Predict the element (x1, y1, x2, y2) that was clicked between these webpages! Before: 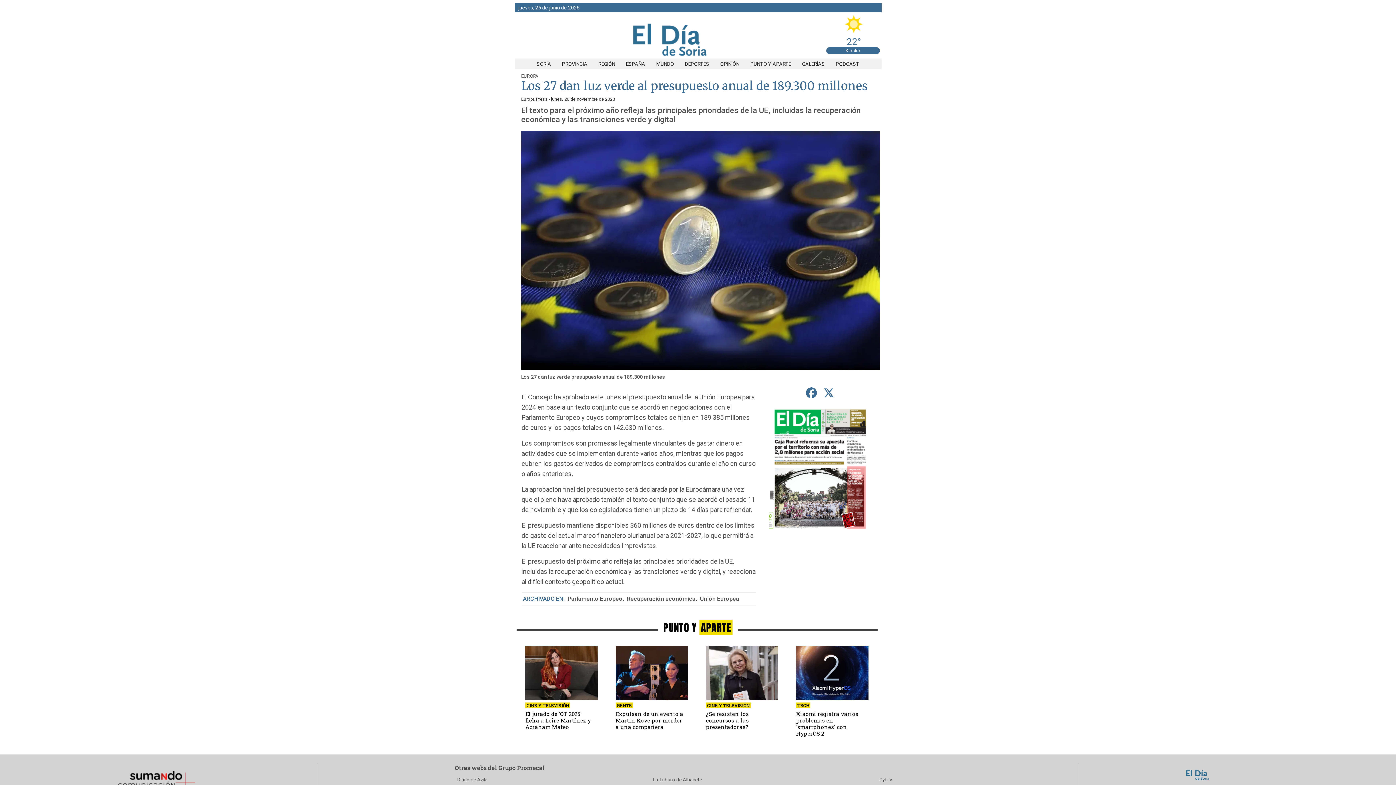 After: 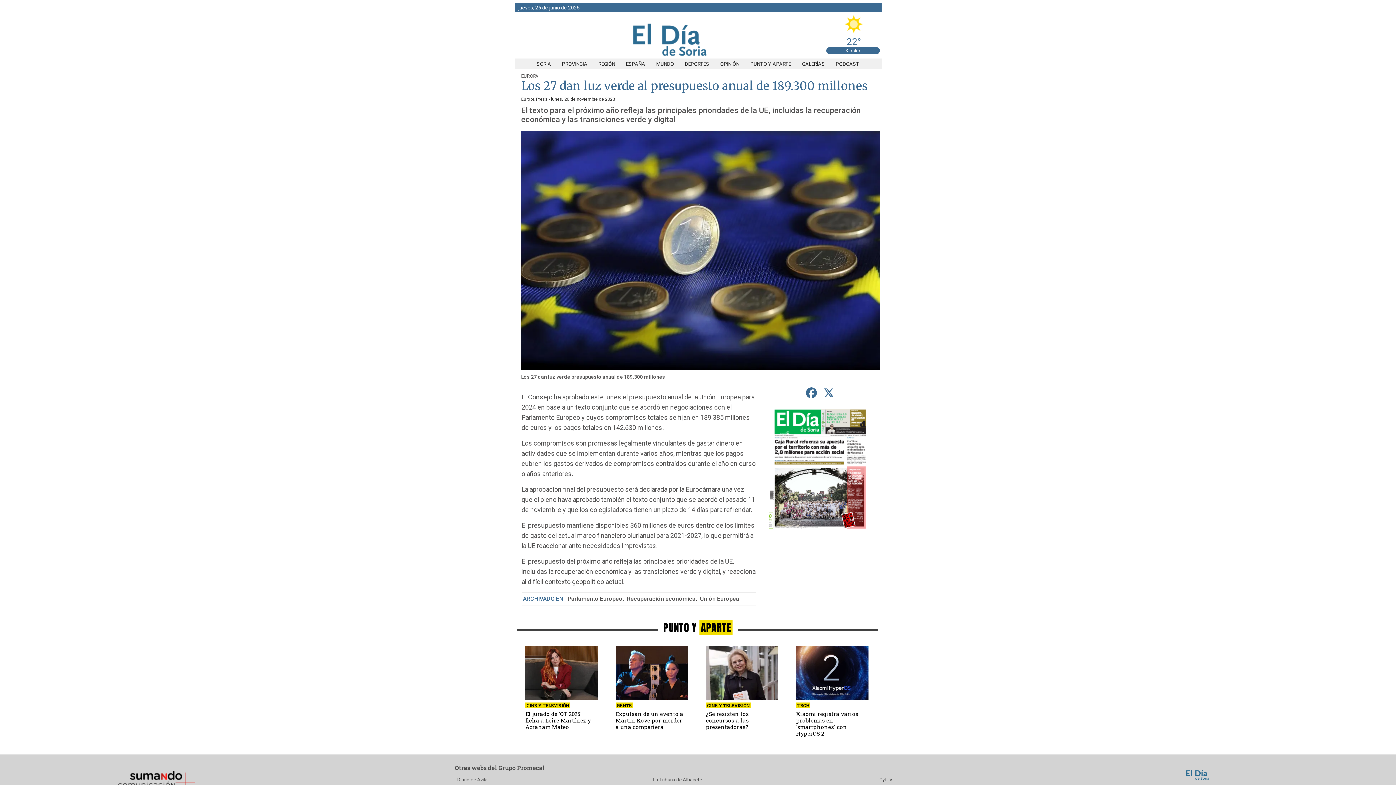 Action: bbox: (803, 384, 819, 402) label: compartir en Facebook